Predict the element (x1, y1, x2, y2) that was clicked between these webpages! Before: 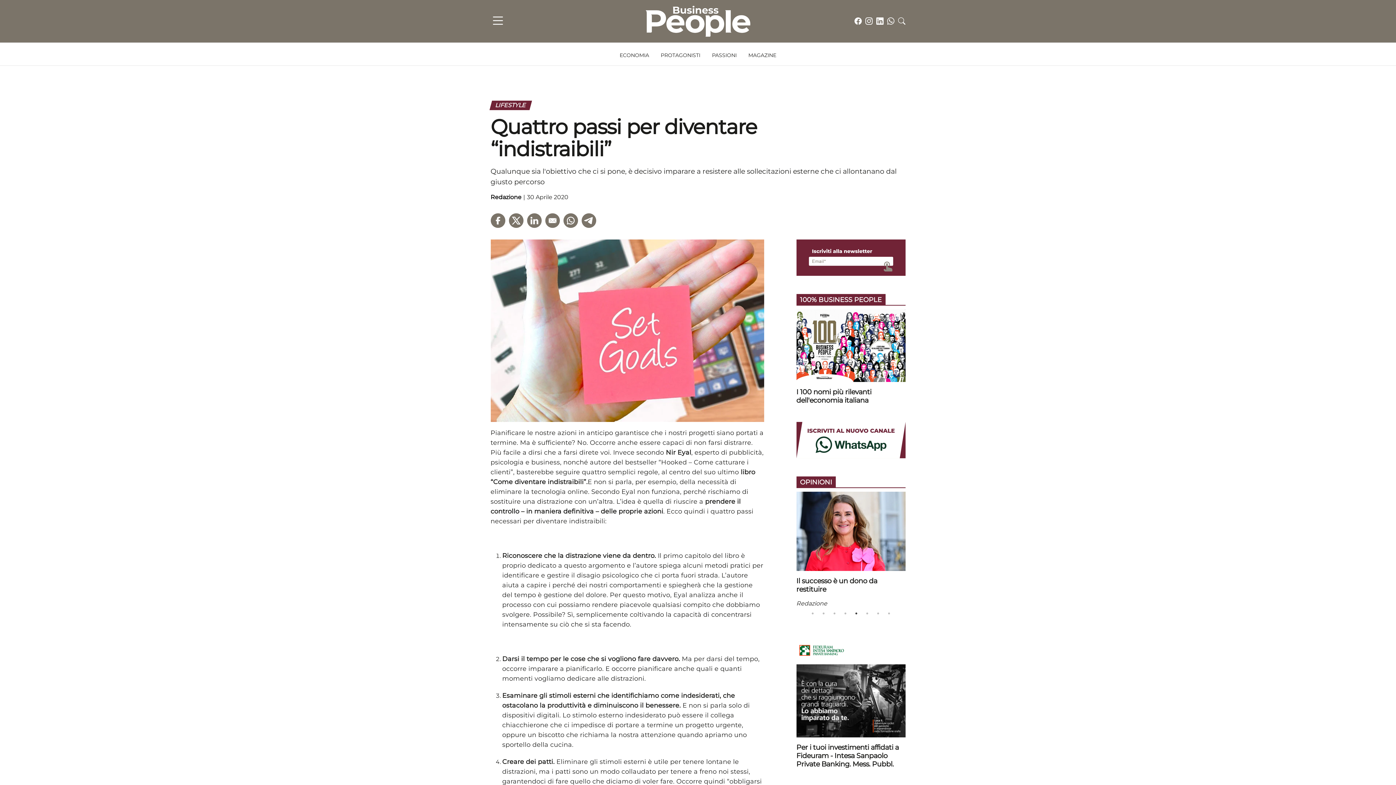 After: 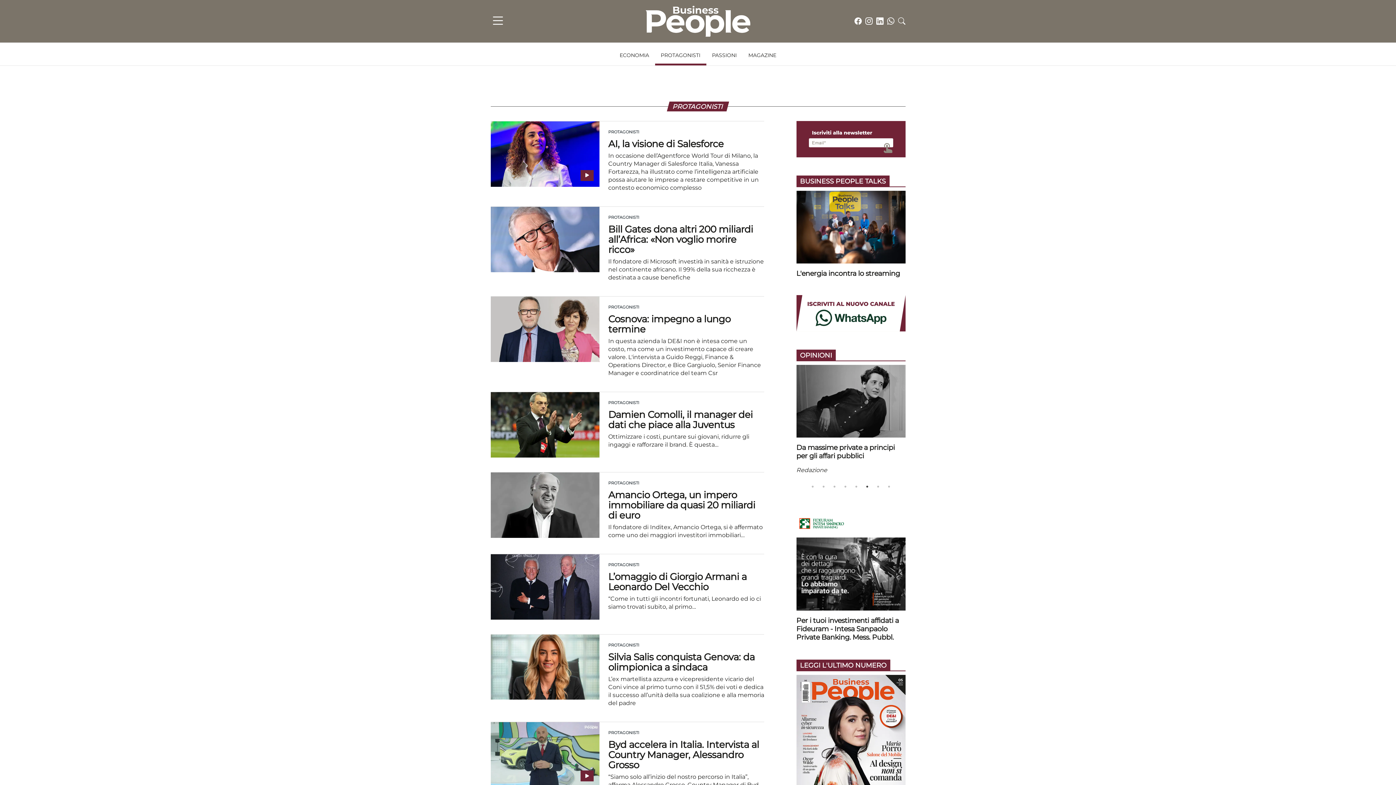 Action: label: PROTAGONISTI bbox: (655, 48, 706, 65)